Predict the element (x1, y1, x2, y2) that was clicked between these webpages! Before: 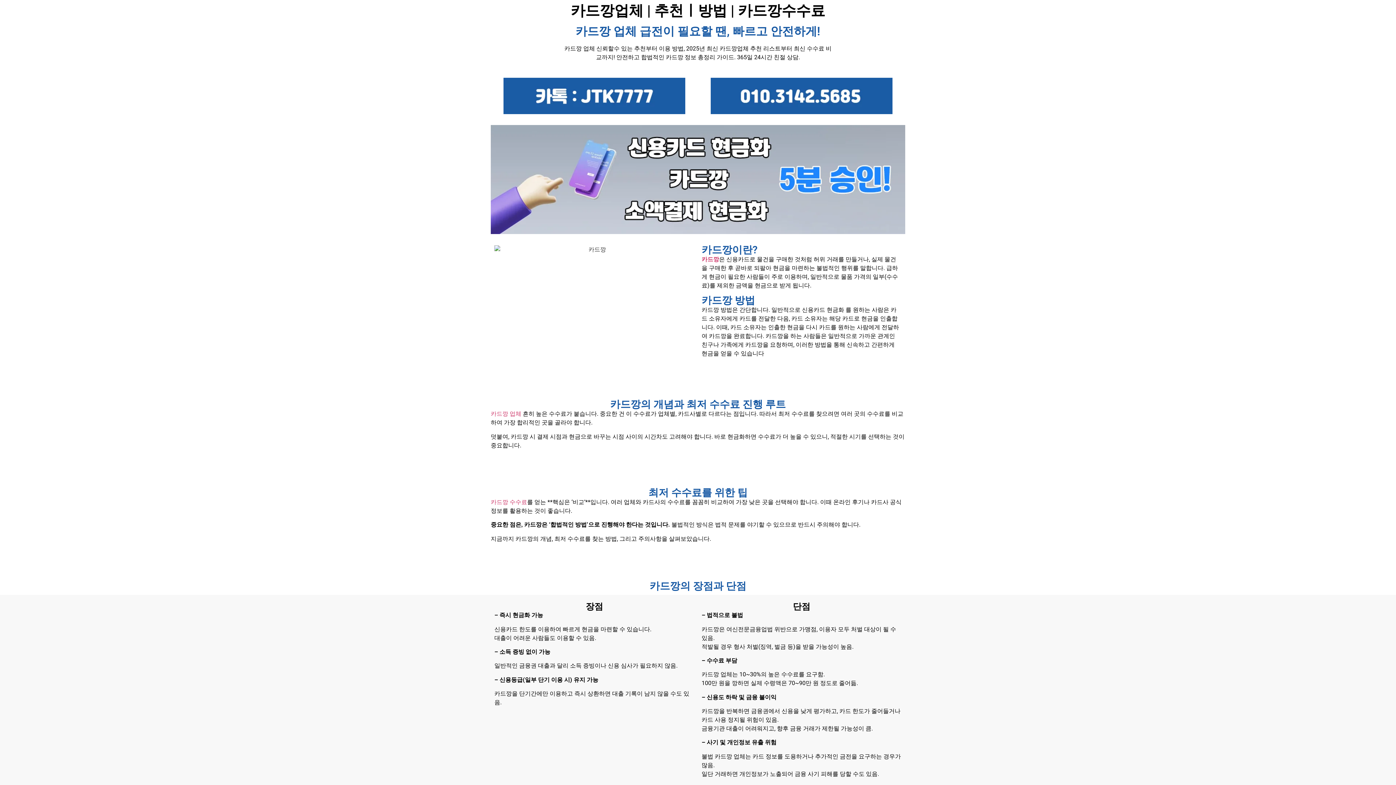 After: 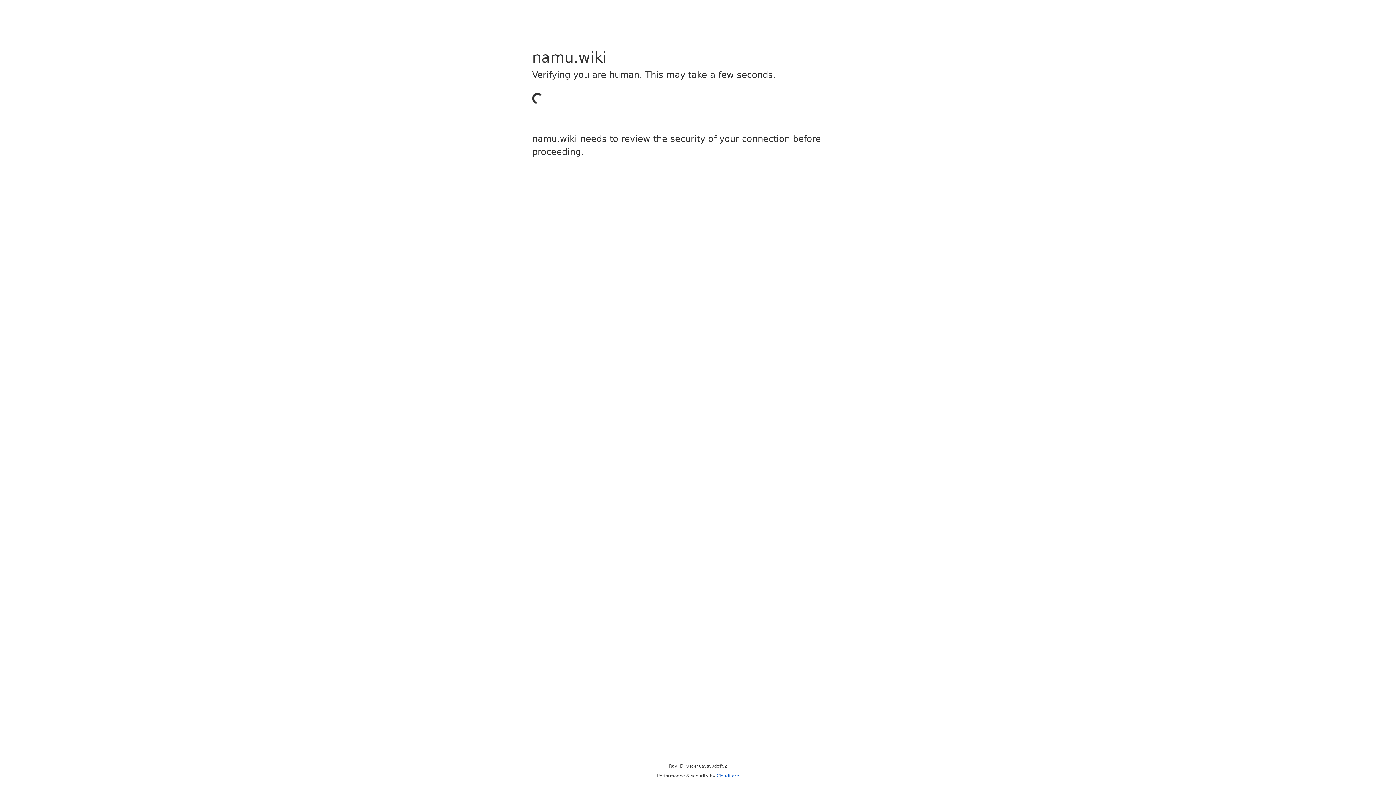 Action: label: 카드깡 bbox: (701, 256, 719, 263)